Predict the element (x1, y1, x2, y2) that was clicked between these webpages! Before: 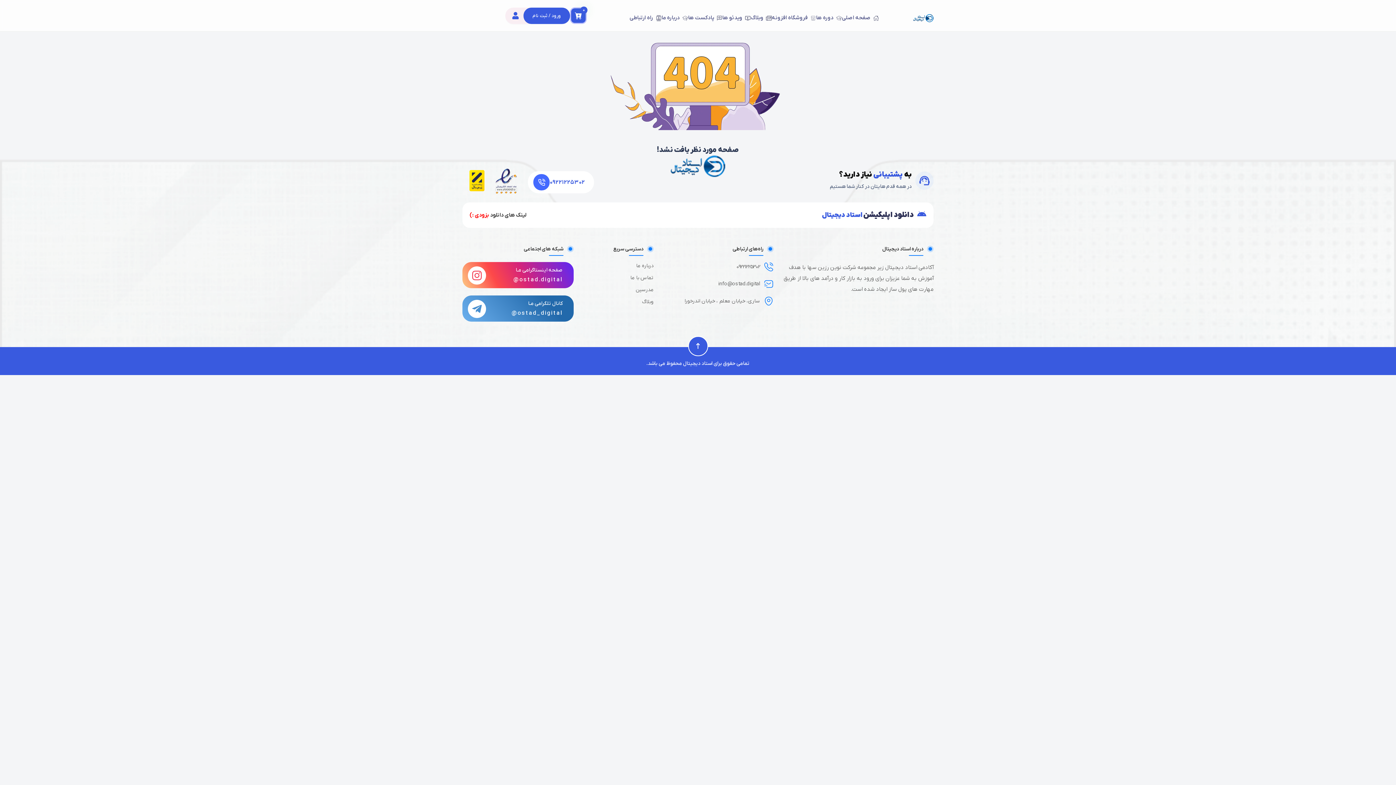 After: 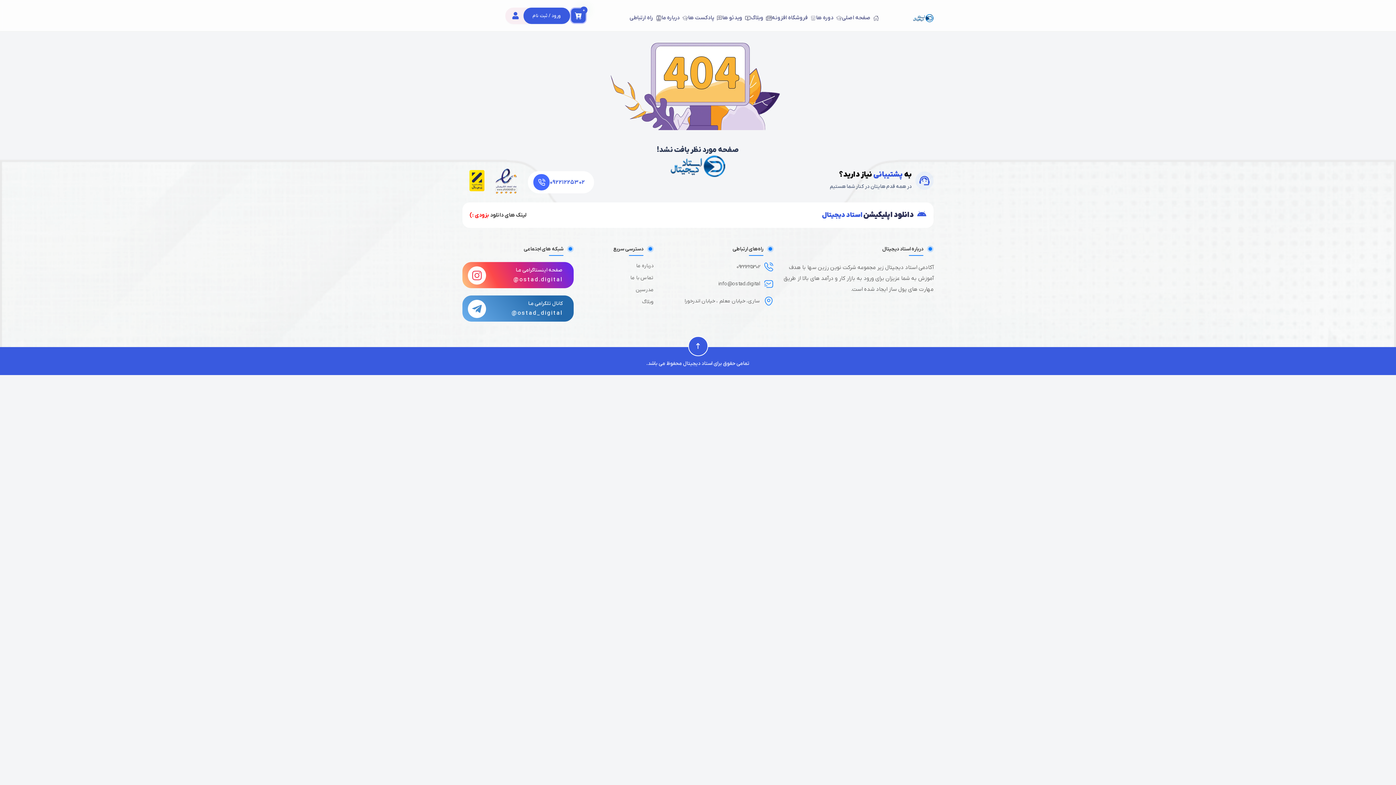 Action: label: درباره ما bbox: (582, 271, 653, 283)